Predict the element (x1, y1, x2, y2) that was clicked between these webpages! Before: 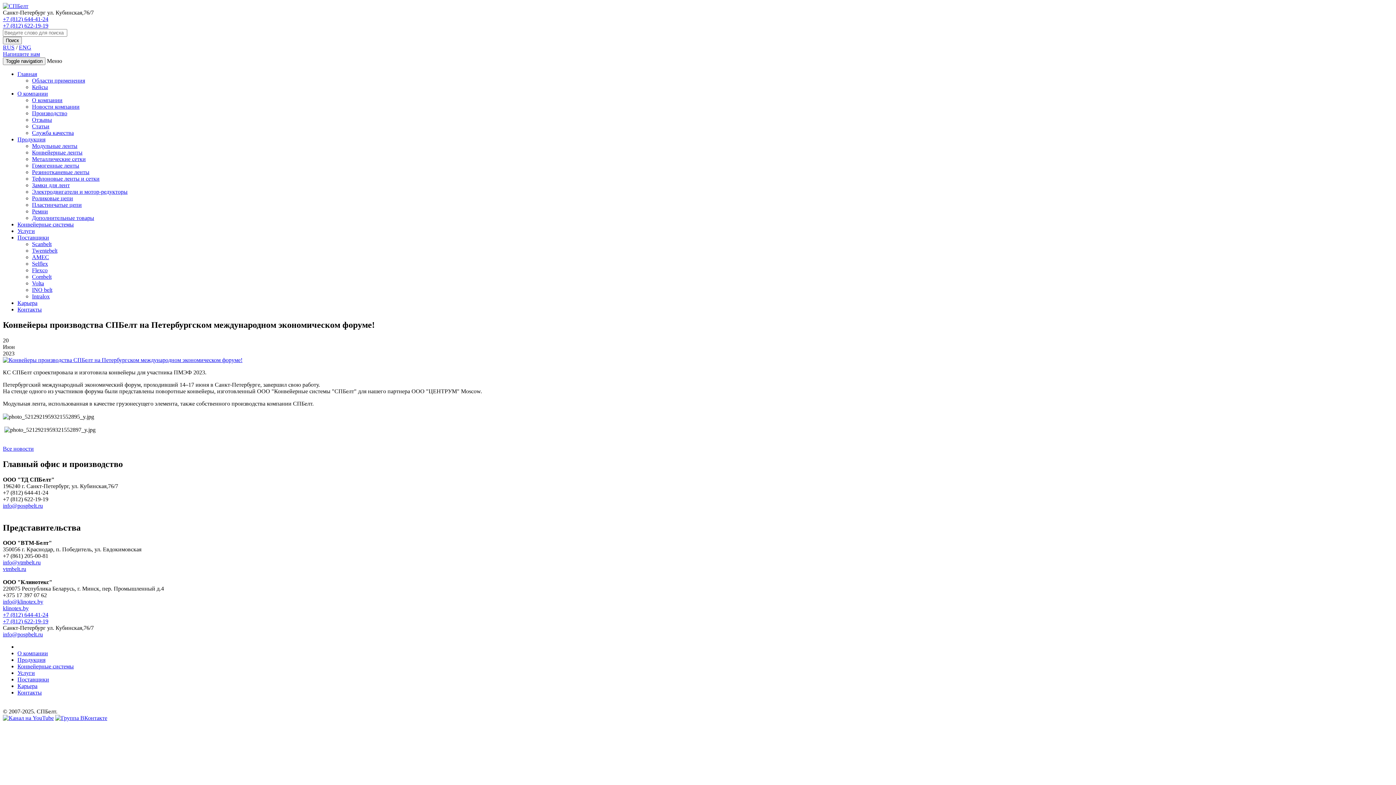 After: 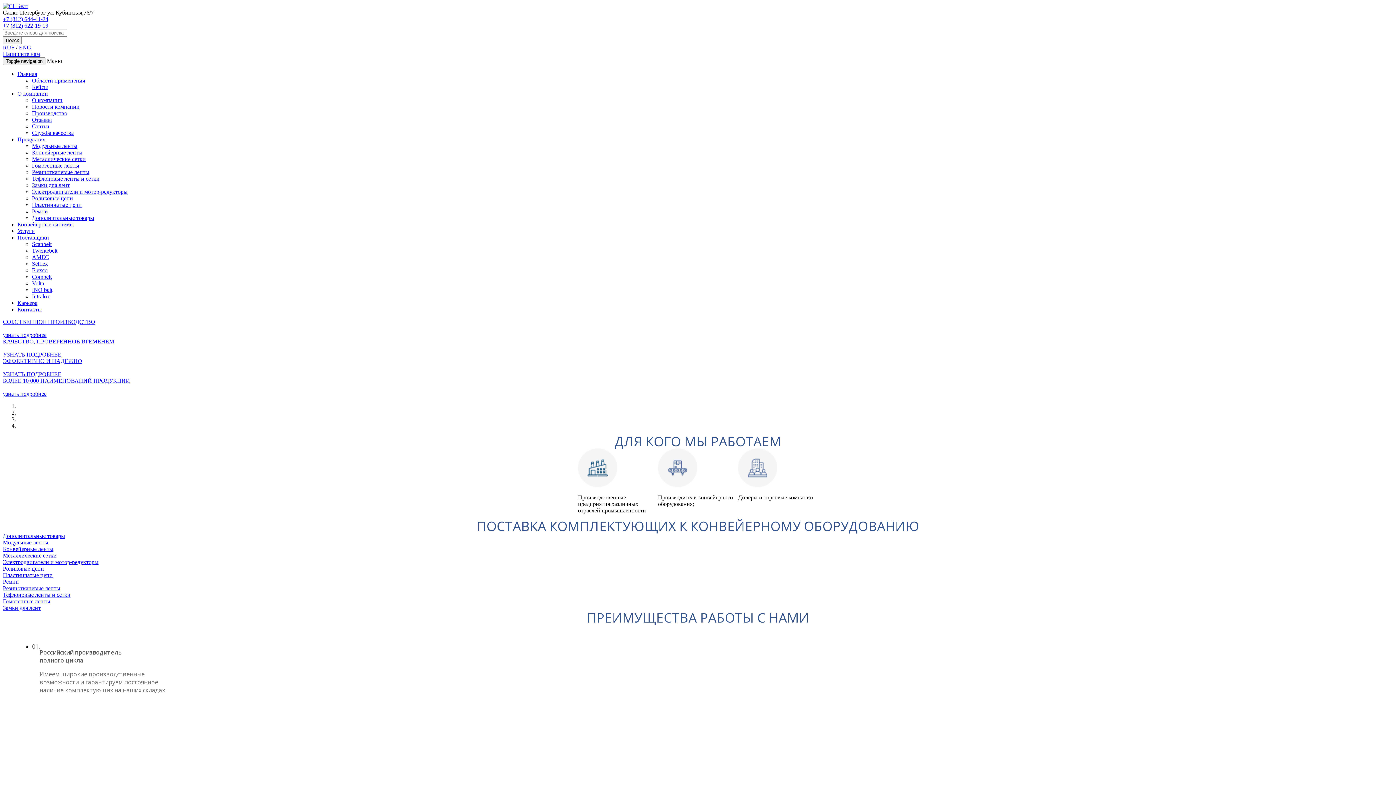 Action: bbox: (2, 44, 14, 50) label: RUS